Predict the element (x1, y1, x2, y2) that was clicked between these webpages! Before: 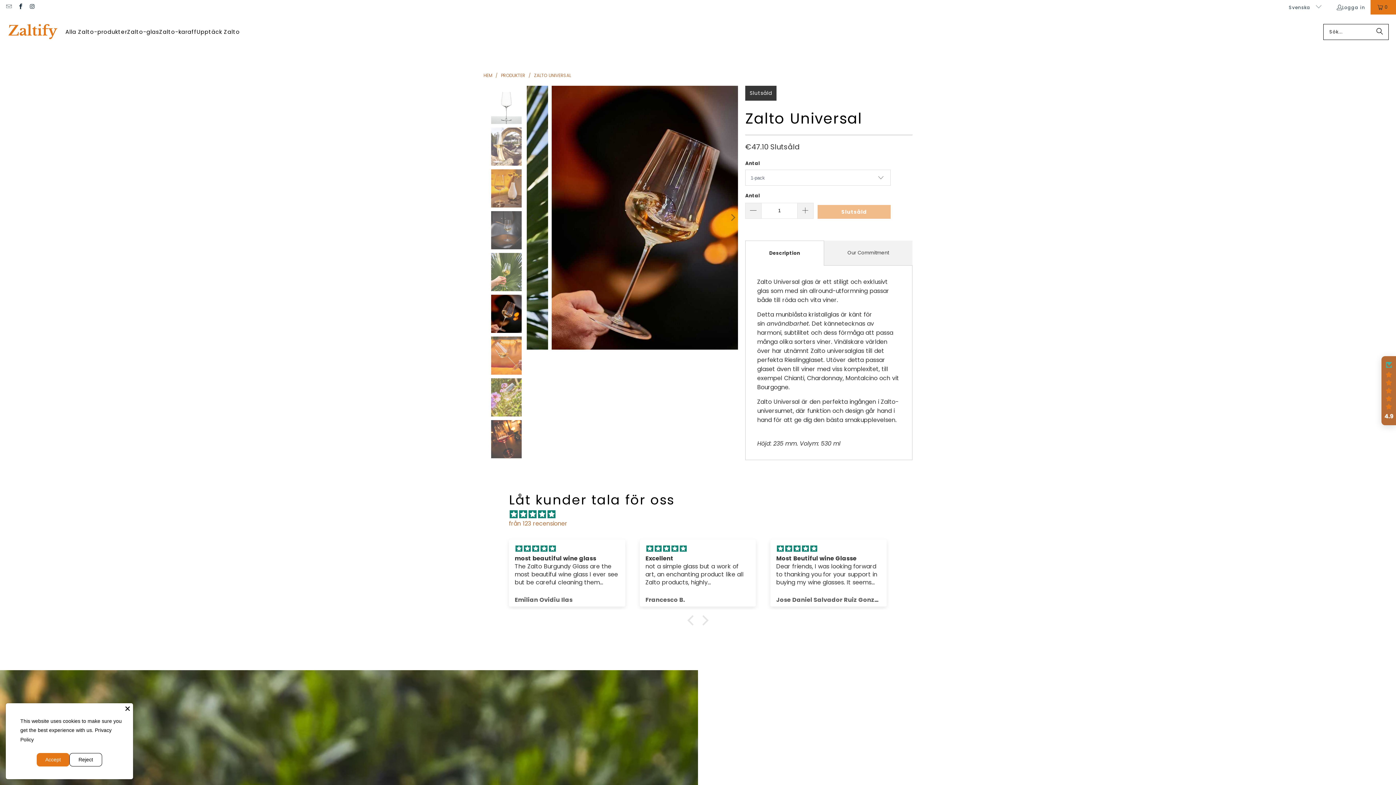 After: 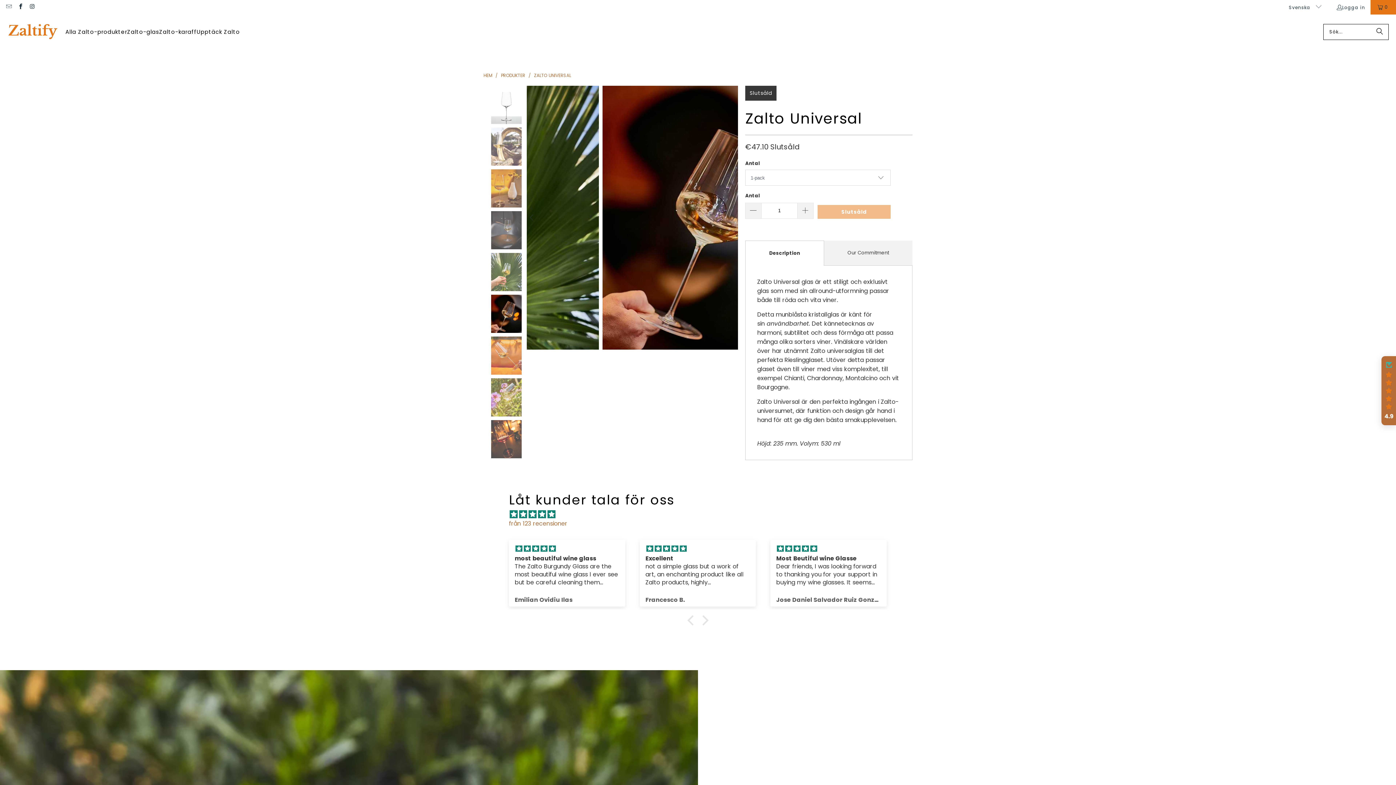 Action: bbox: (69, 753, 102, 766) label: Reject